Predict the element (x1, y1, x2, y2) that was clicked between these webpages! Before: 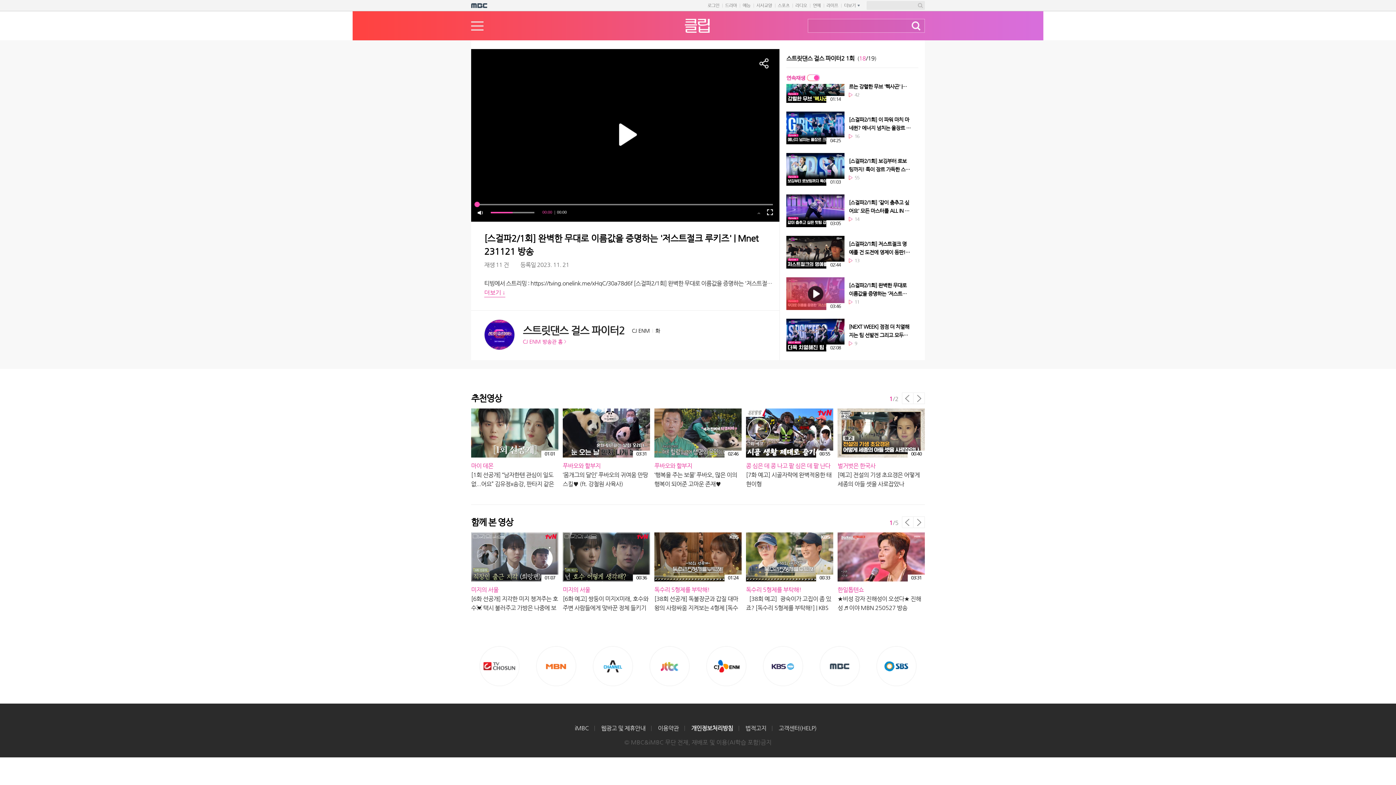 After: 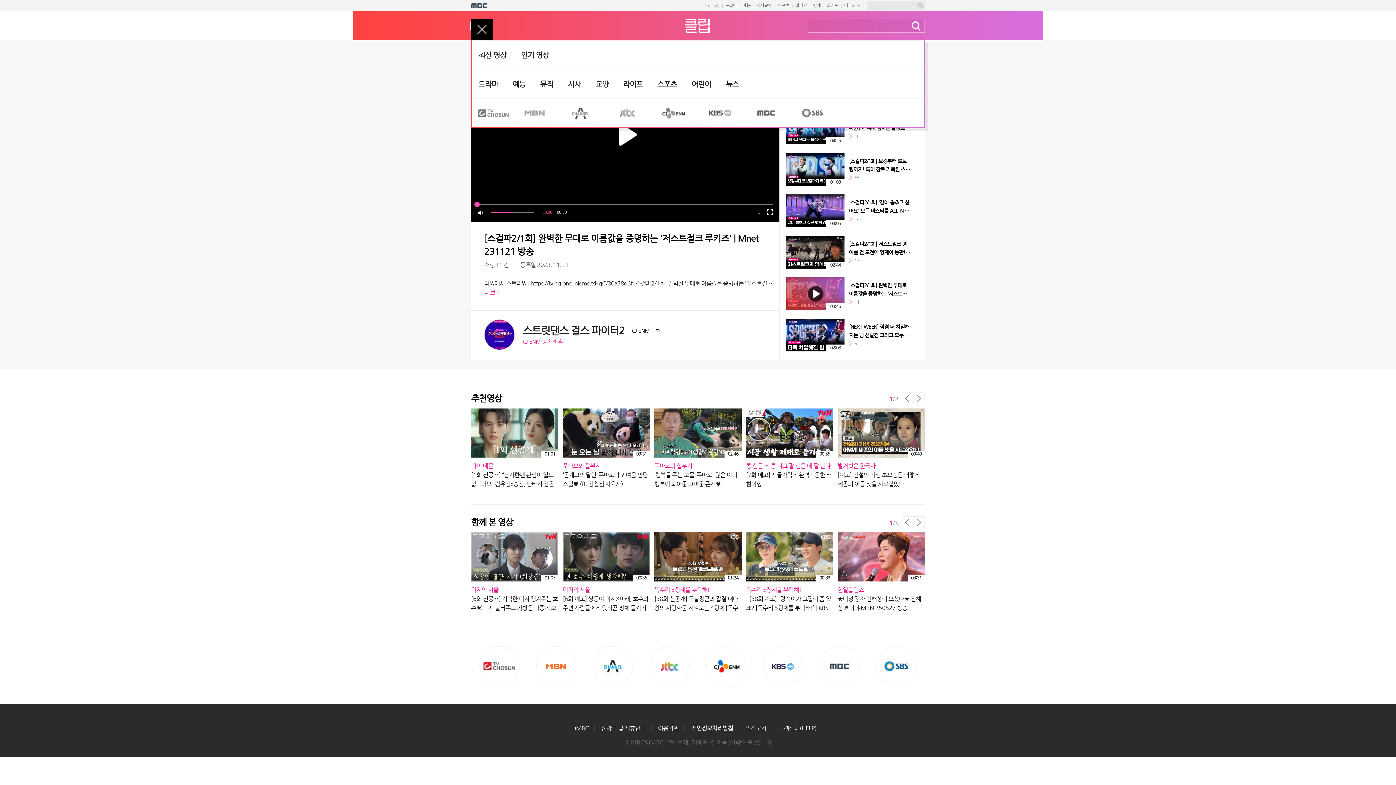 Action: label: 메뉴열기 bbox: (471, 21, 483, 30)